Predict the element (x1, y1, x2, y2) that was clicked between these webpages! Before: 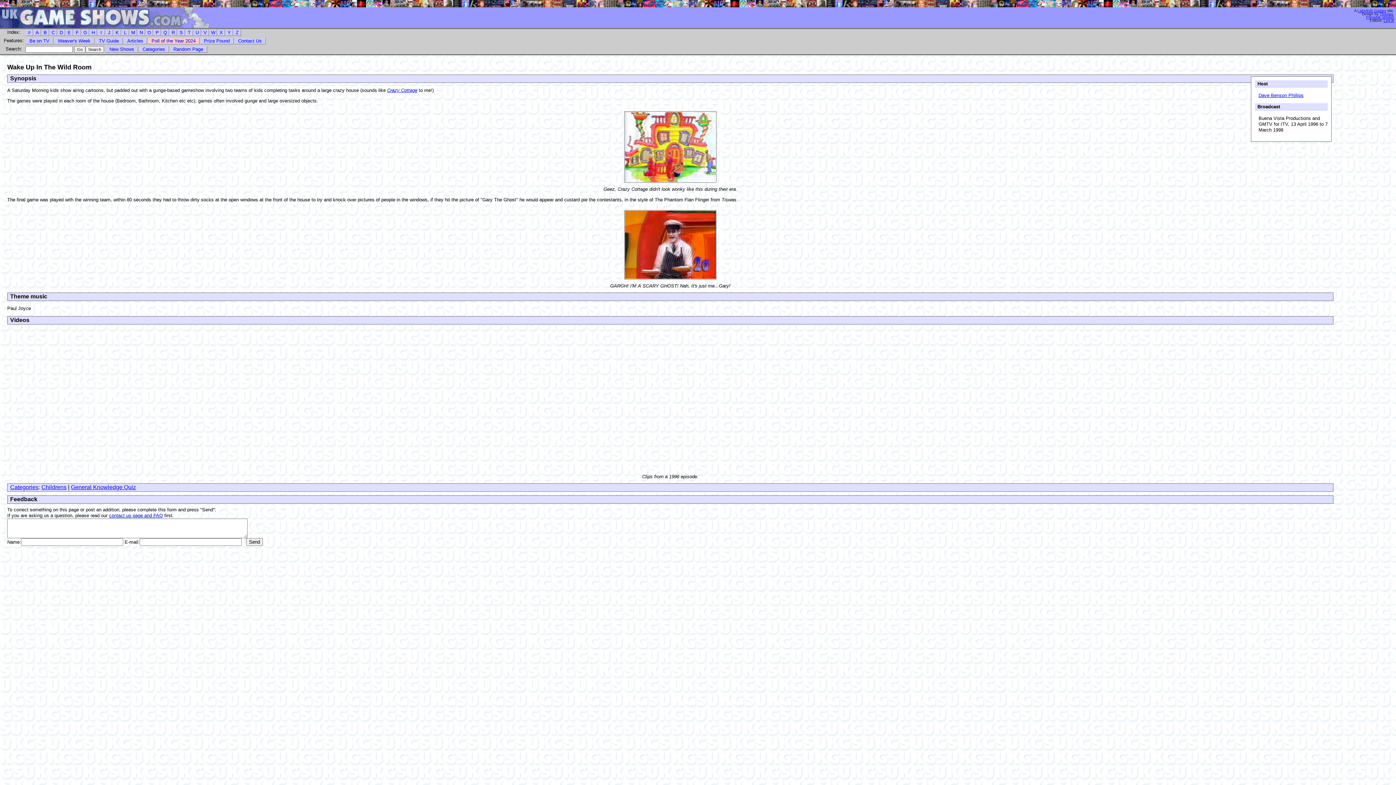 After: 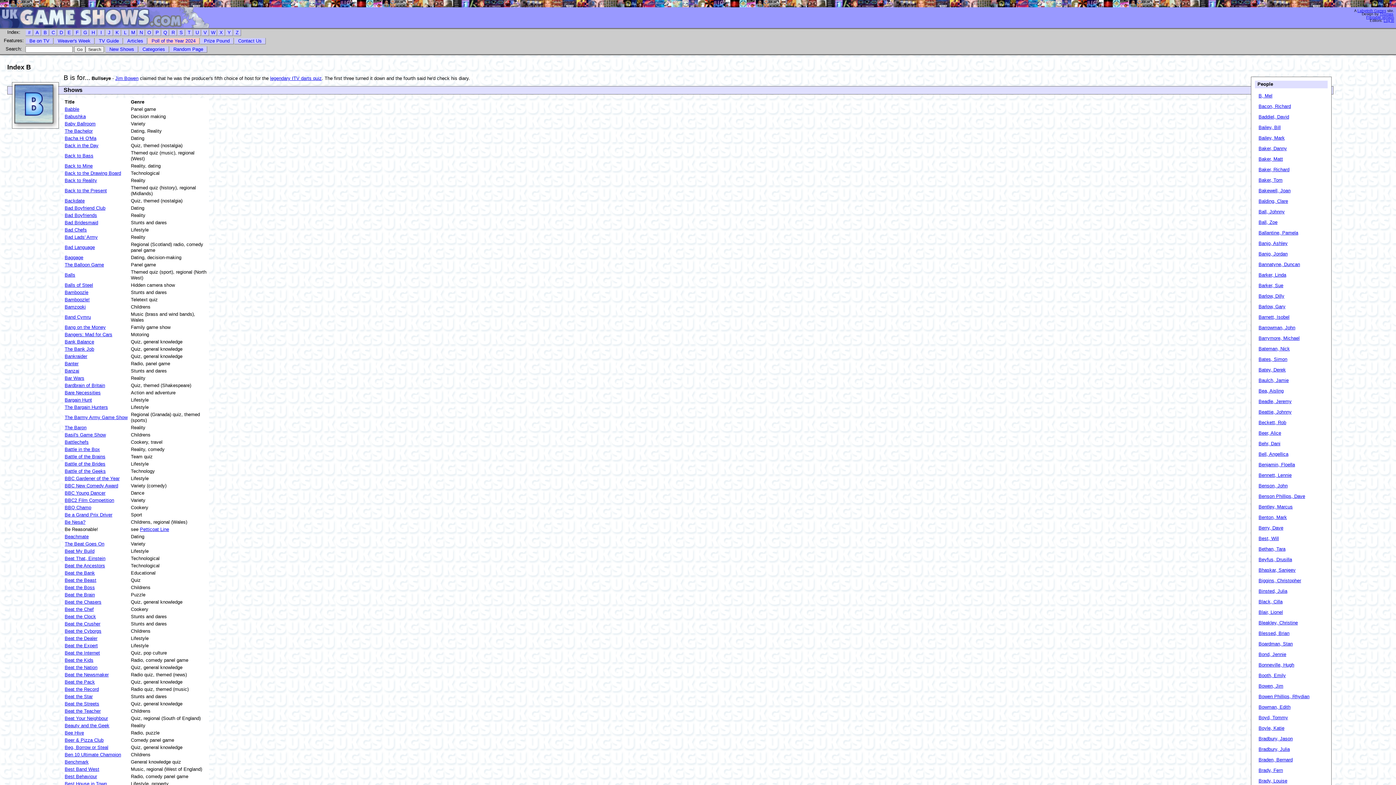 Action: bbox: (41, 29, 49, 36) label: B